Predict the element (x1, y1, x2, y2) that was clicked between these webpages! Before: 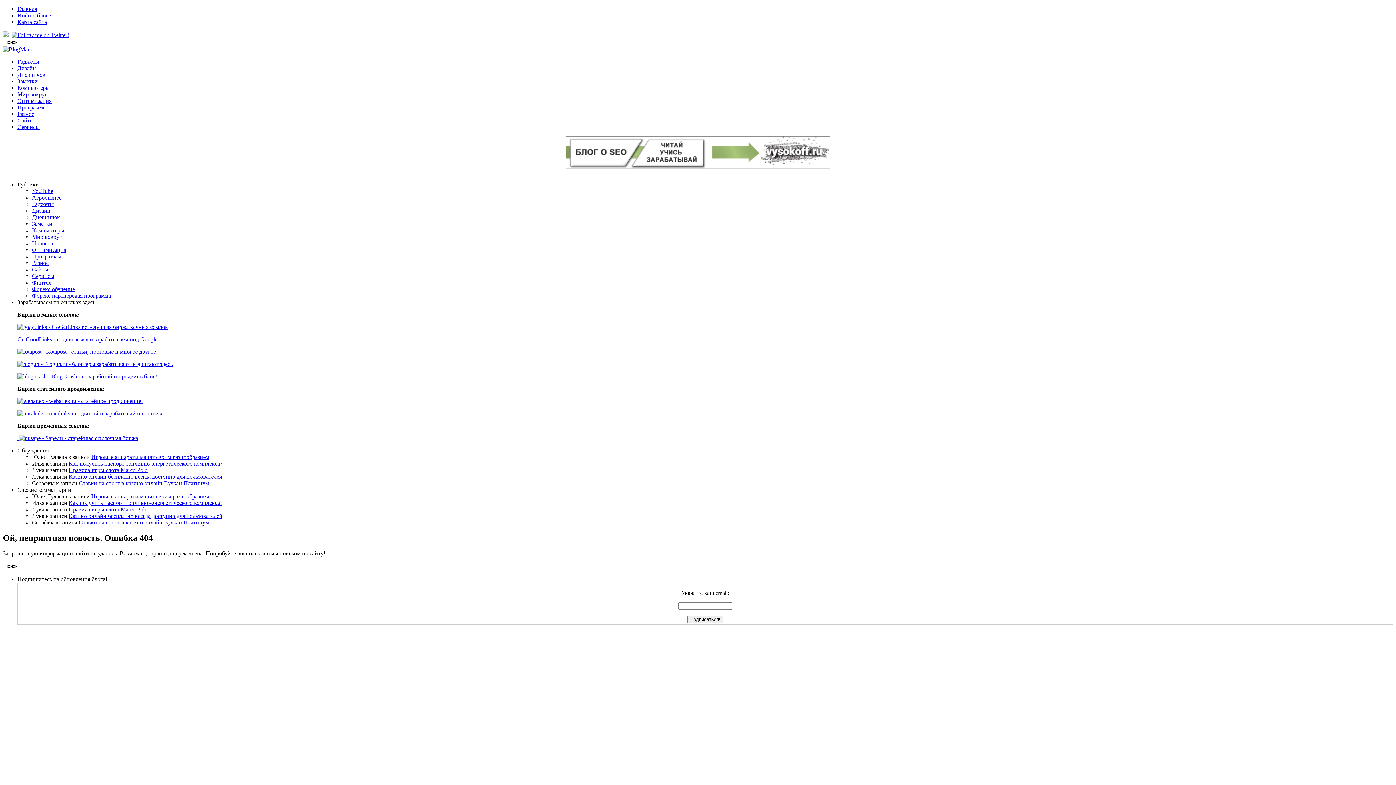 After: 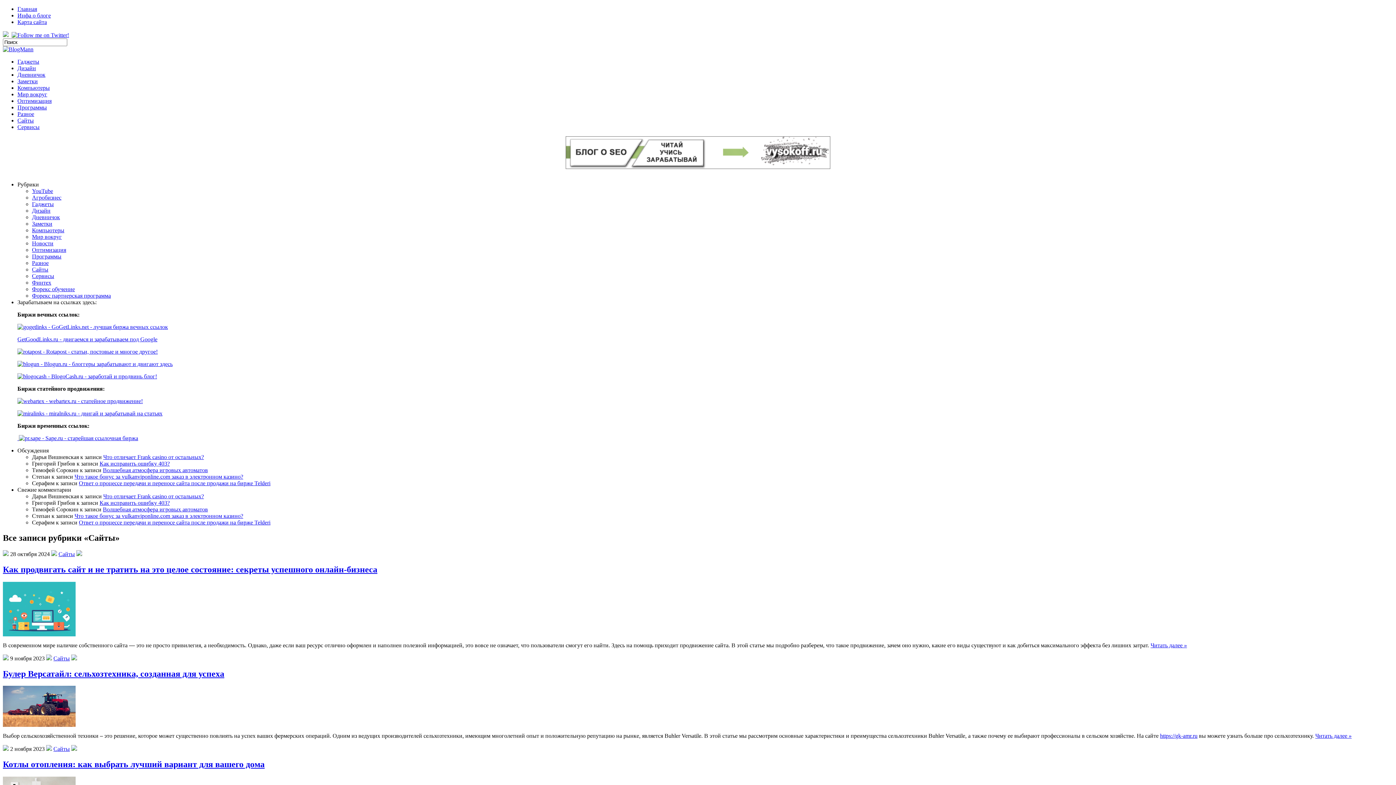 Action: bbox: (32, 266, 48, 272) label: Сайты